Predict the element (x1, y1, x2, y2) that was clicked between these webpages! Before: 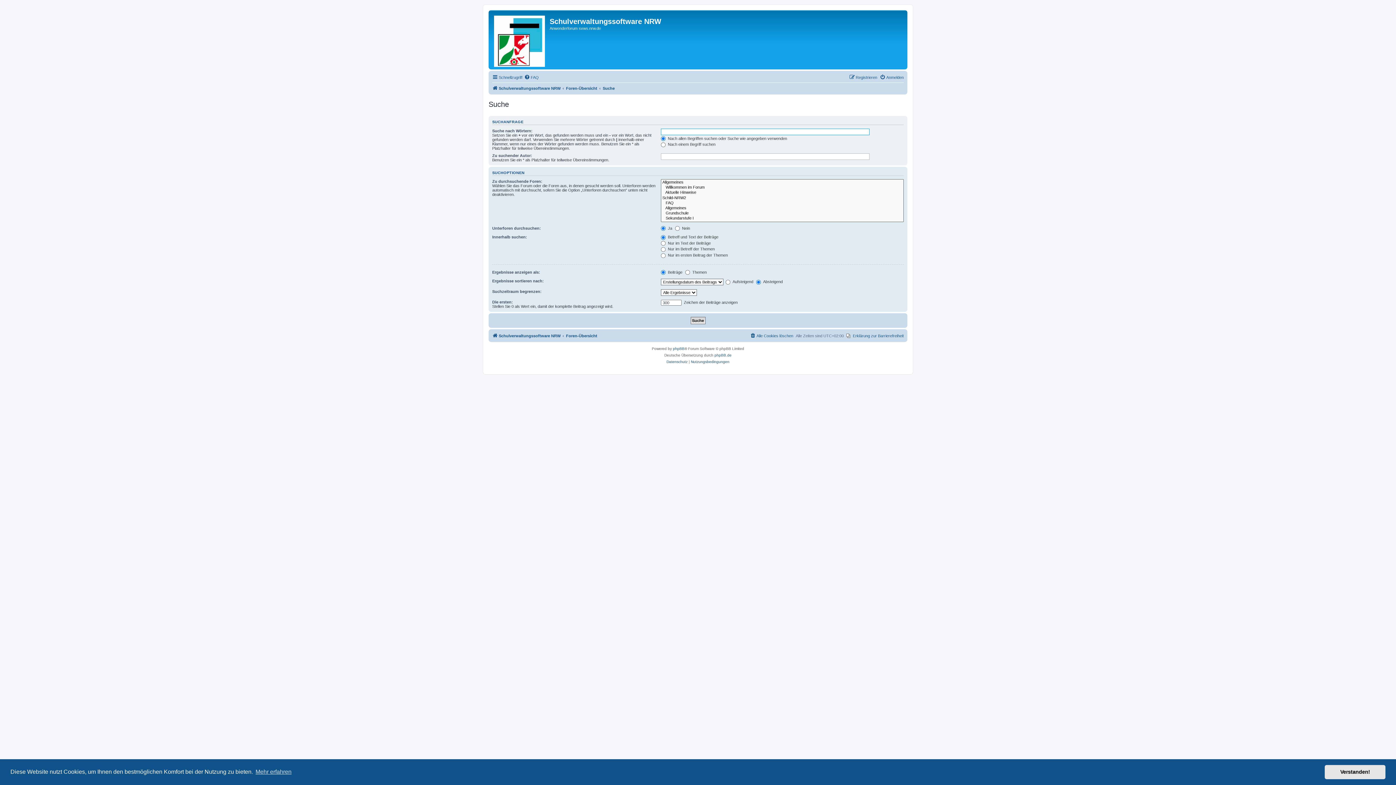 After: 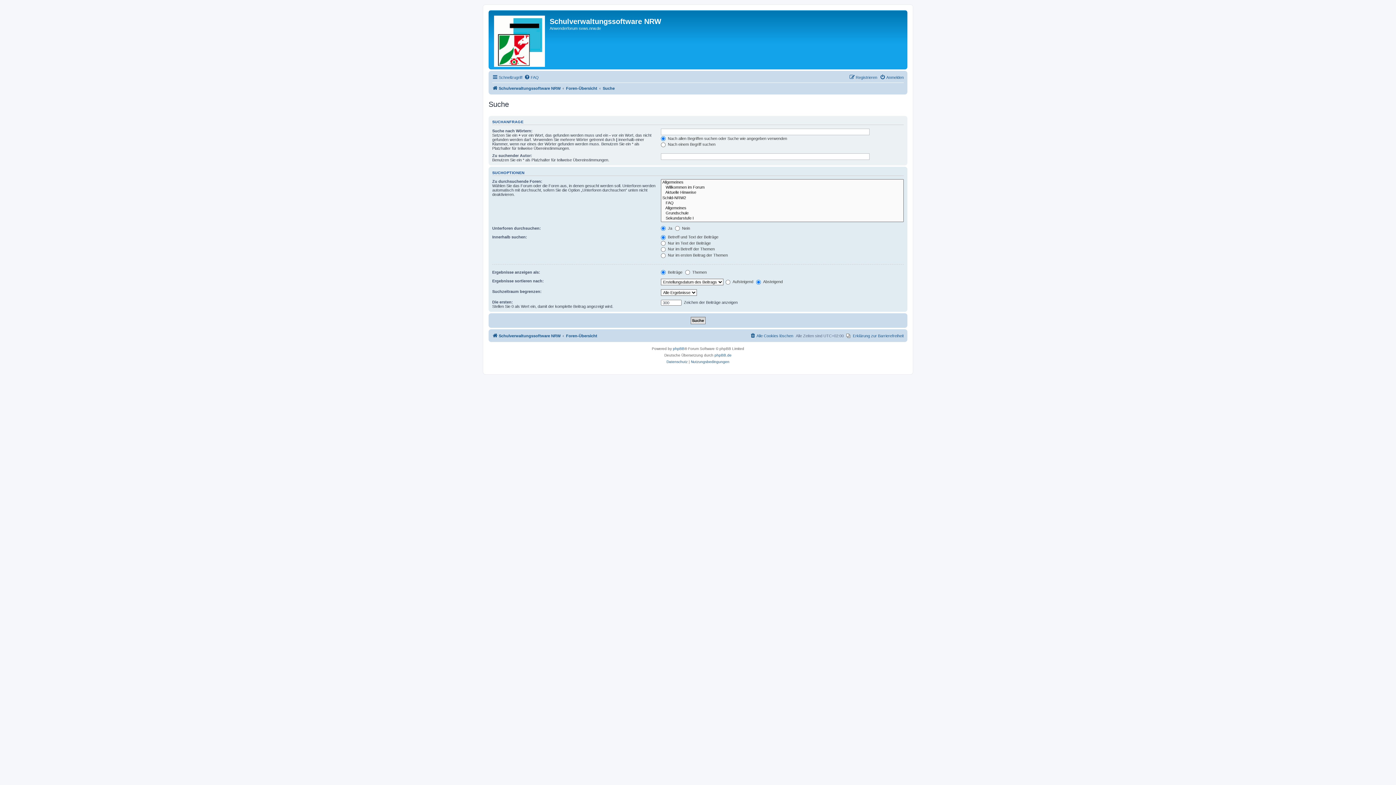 Action: bbox: (1325, 765, 1385, 779) label: dismiss cookie message